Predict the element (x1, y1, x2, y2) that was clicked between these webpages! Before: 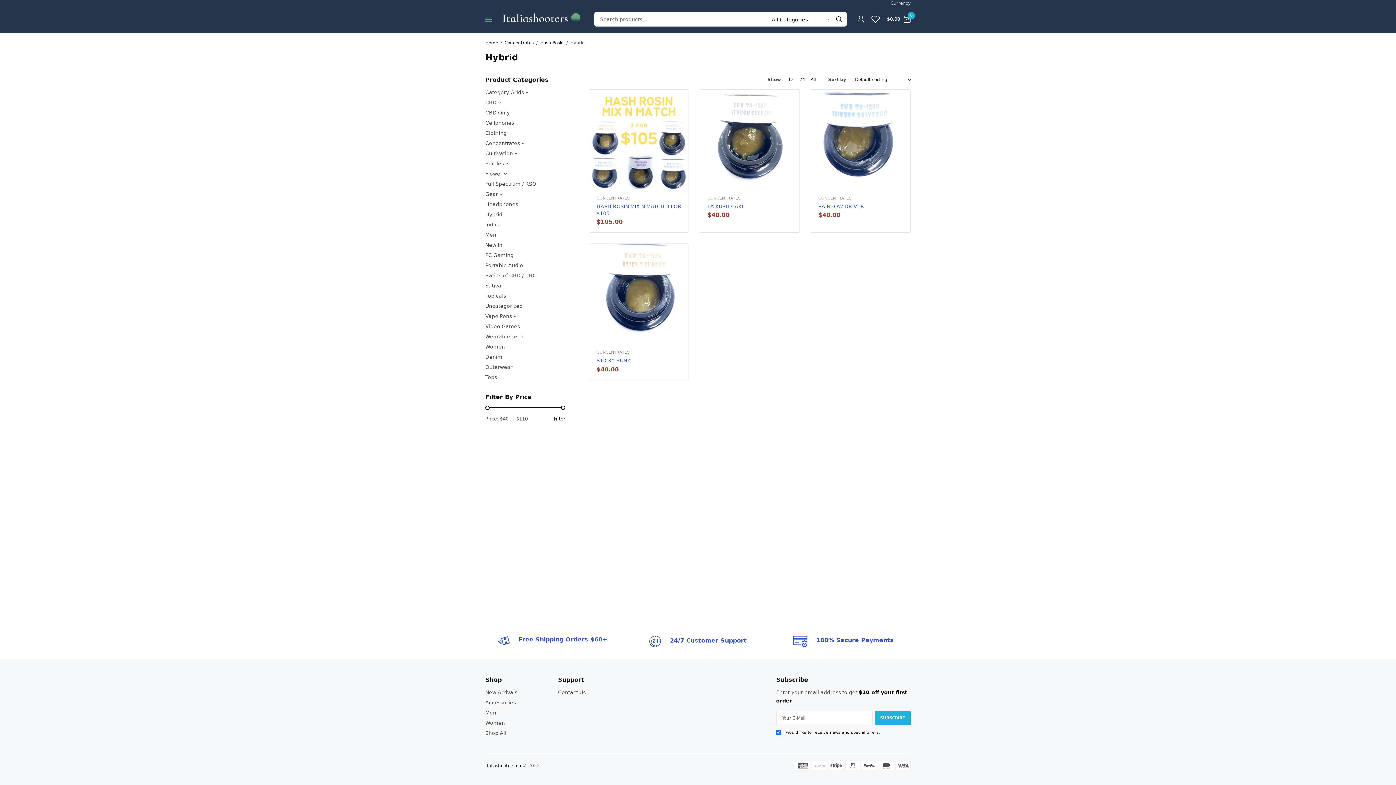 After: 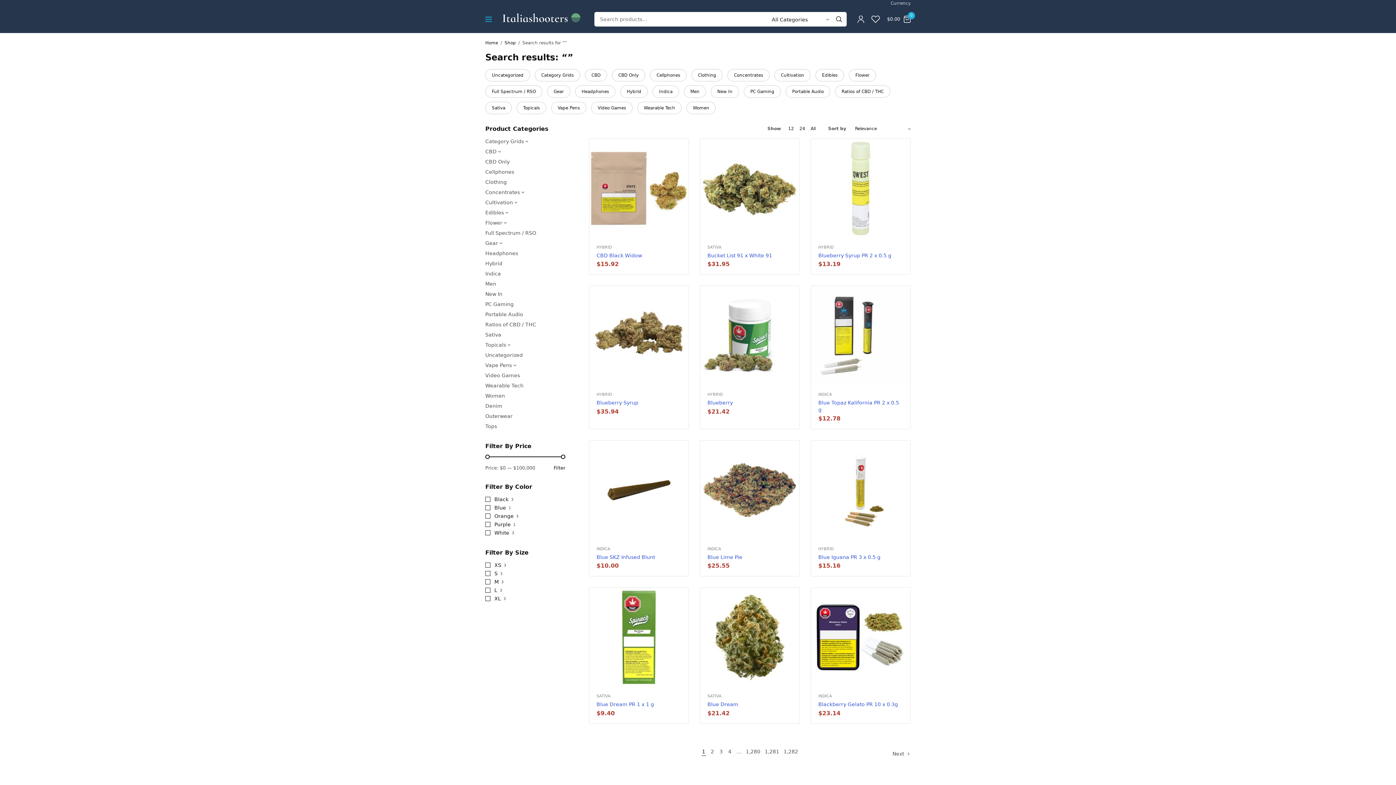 Action: label: Search bbox: (832, 12, 846, 26)